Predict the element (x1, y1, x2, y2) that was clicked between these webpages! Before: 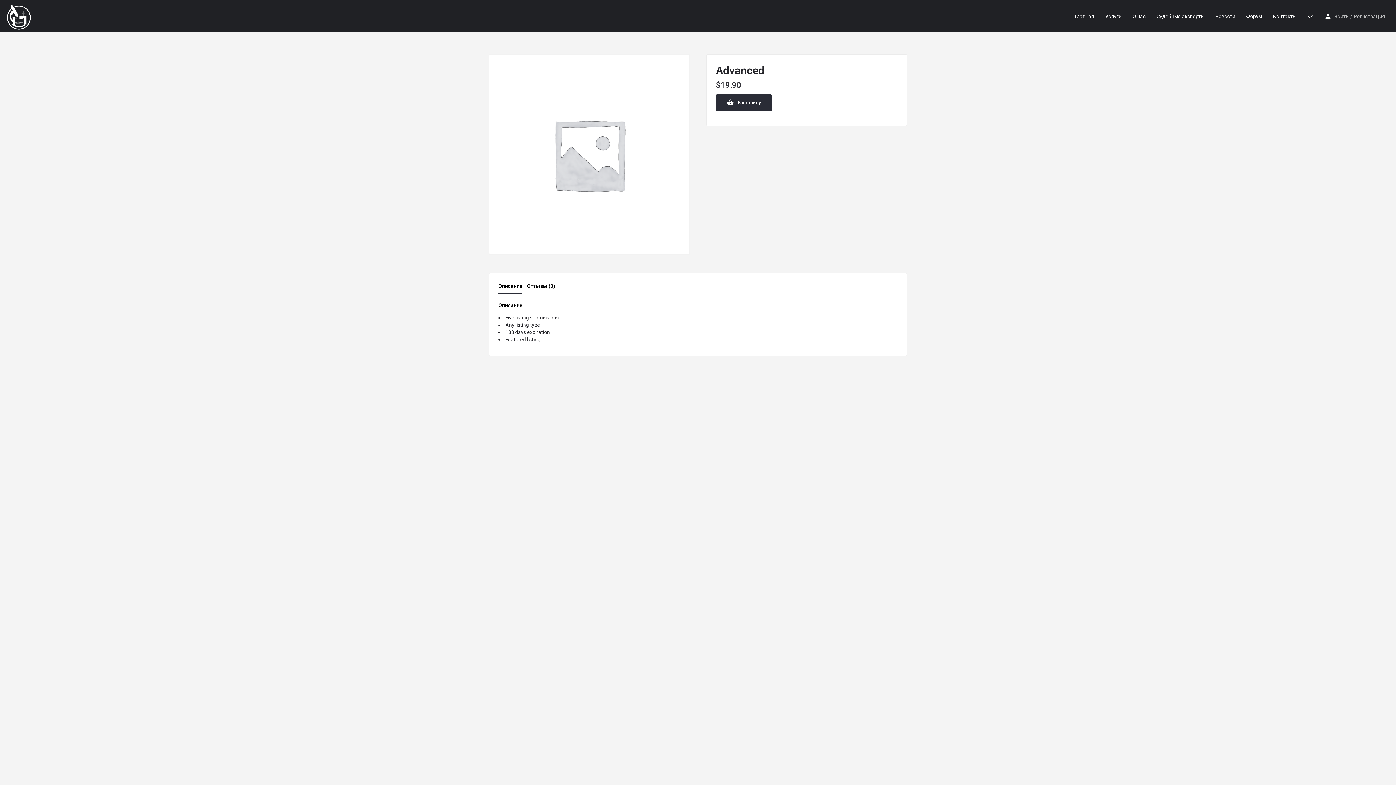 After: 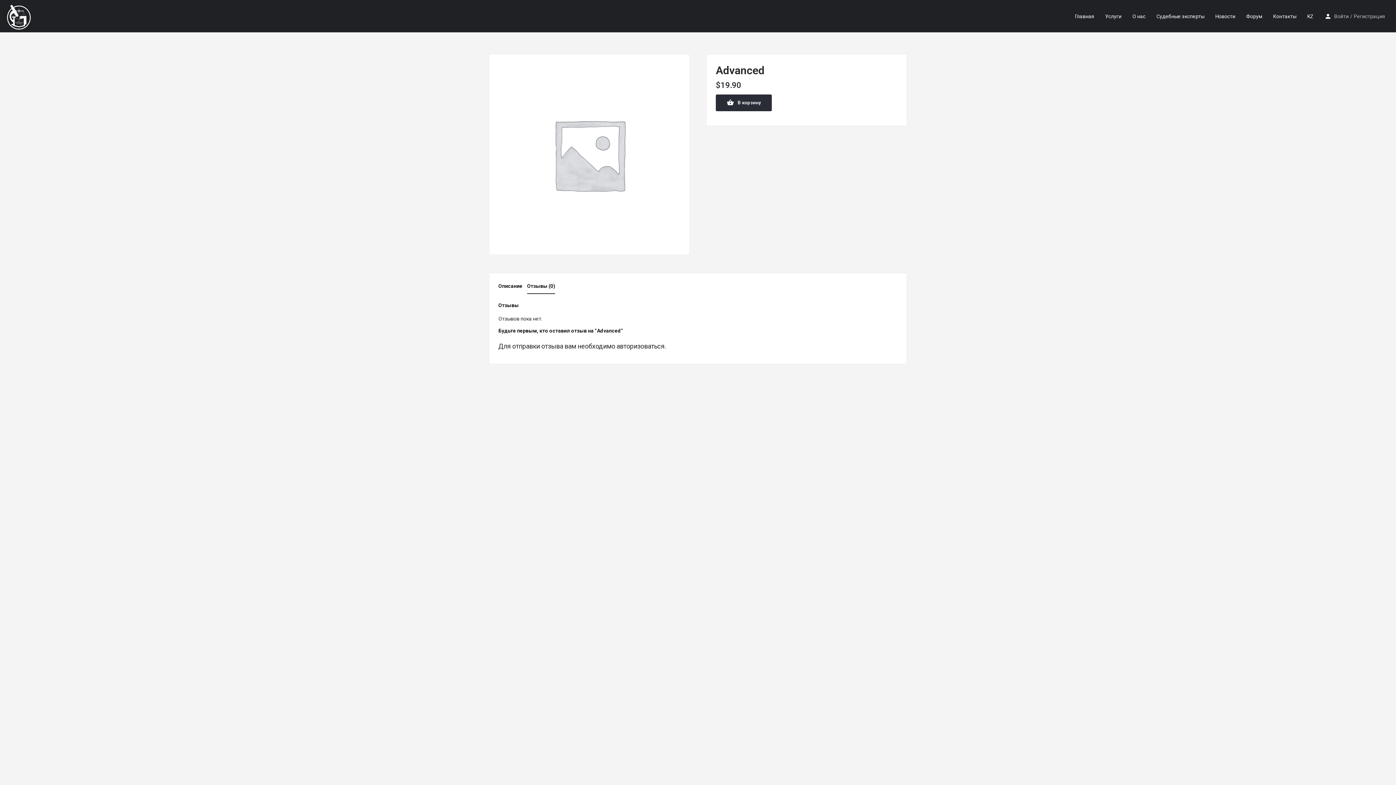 Action: label: Отзывы (0) bbox: (527, 282, 555, 293)